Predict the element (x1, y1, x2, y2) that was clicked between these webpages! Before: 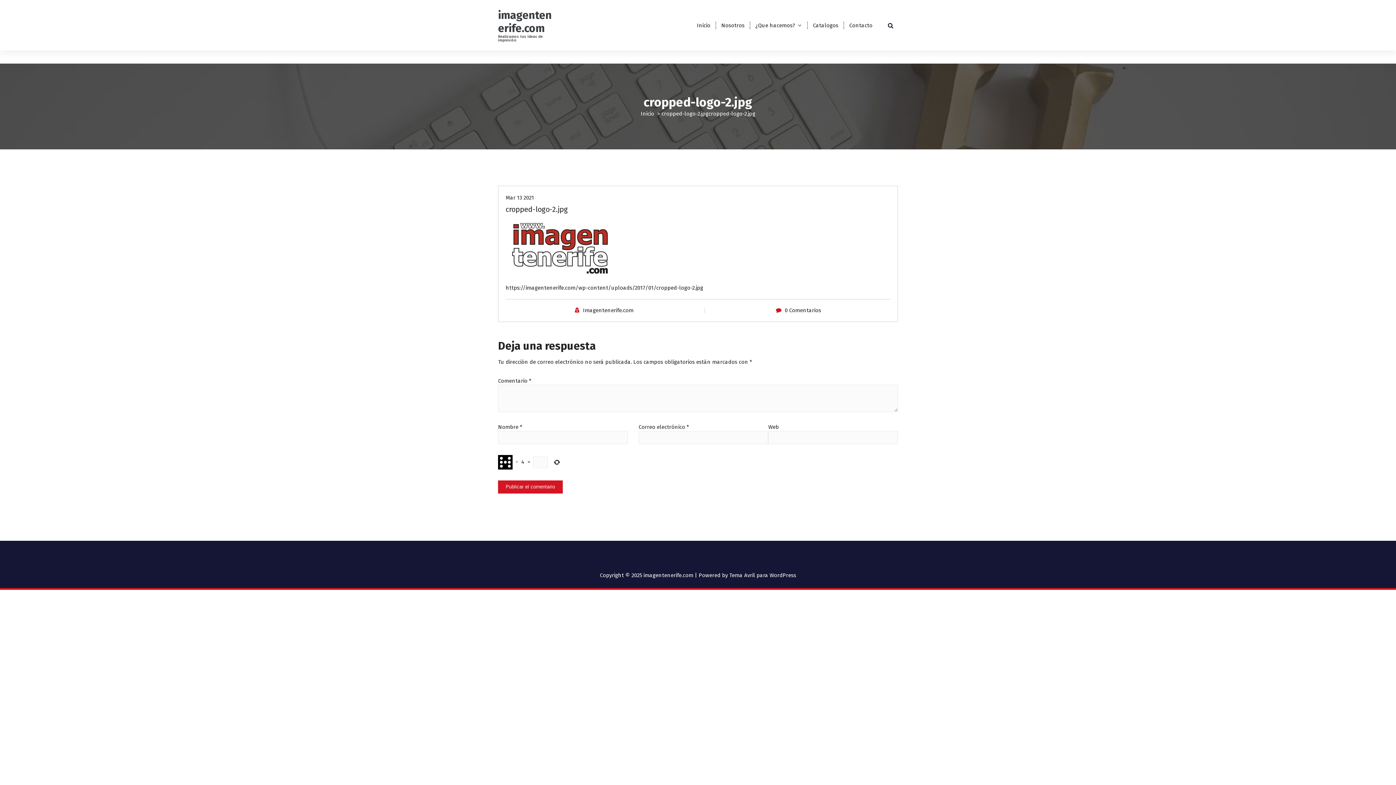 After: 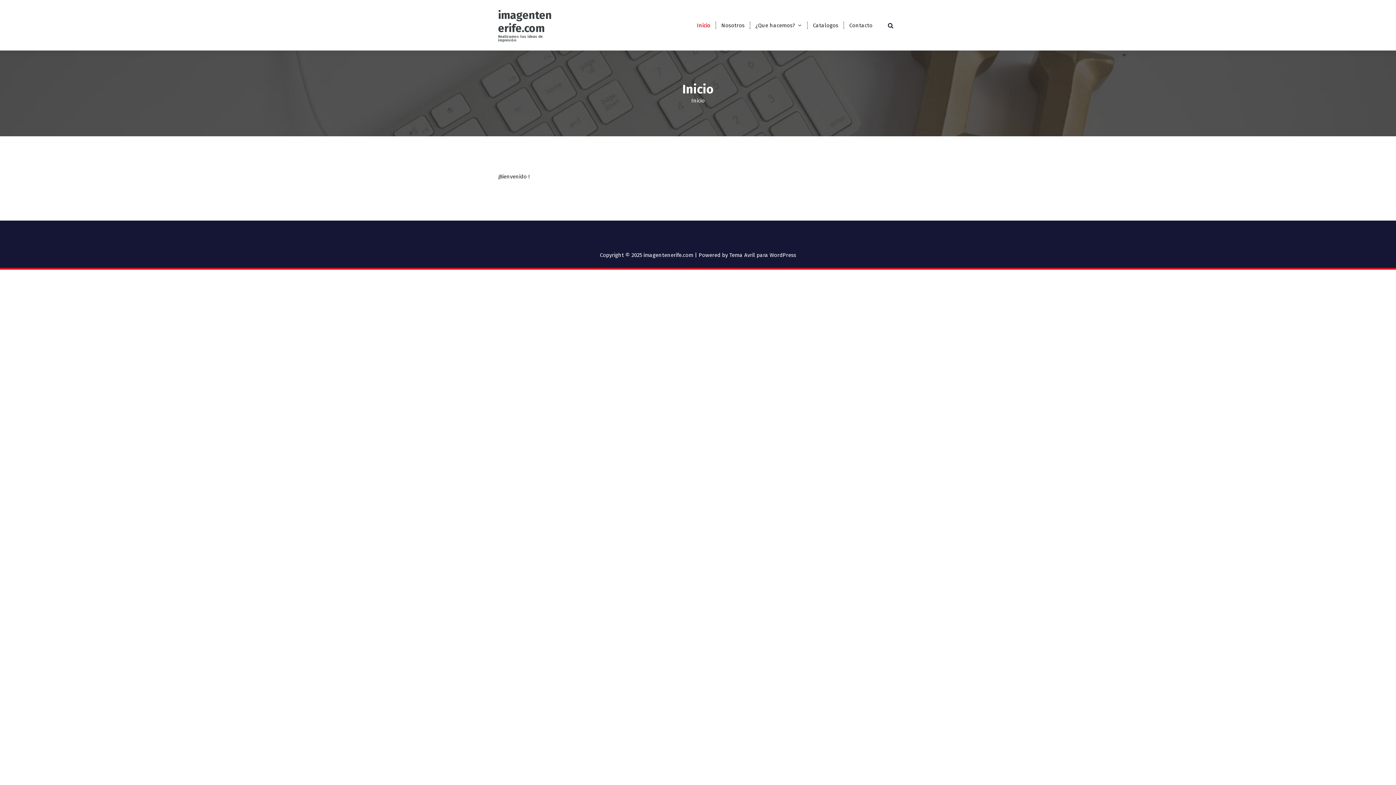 Action: label: Inicio bbox: (691, 17, 716, 33)